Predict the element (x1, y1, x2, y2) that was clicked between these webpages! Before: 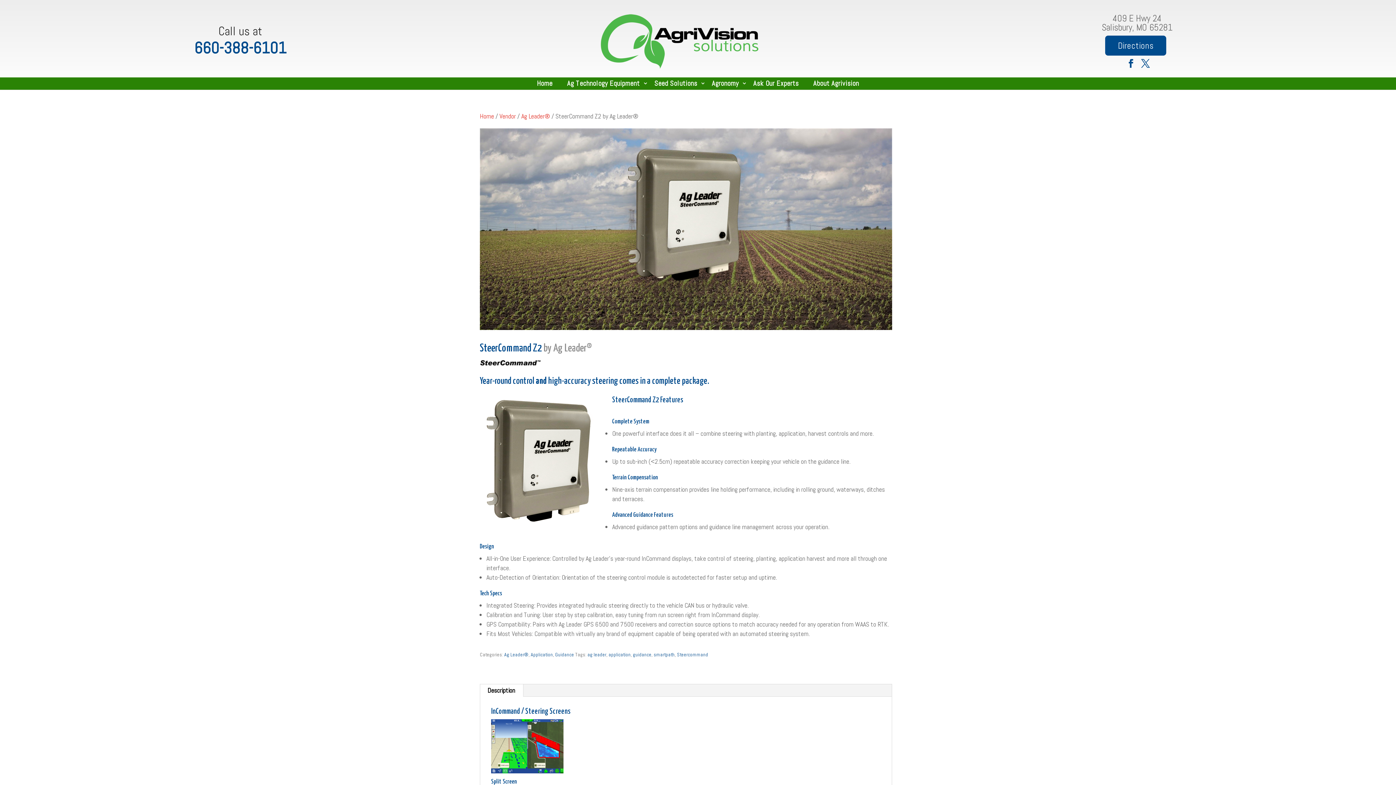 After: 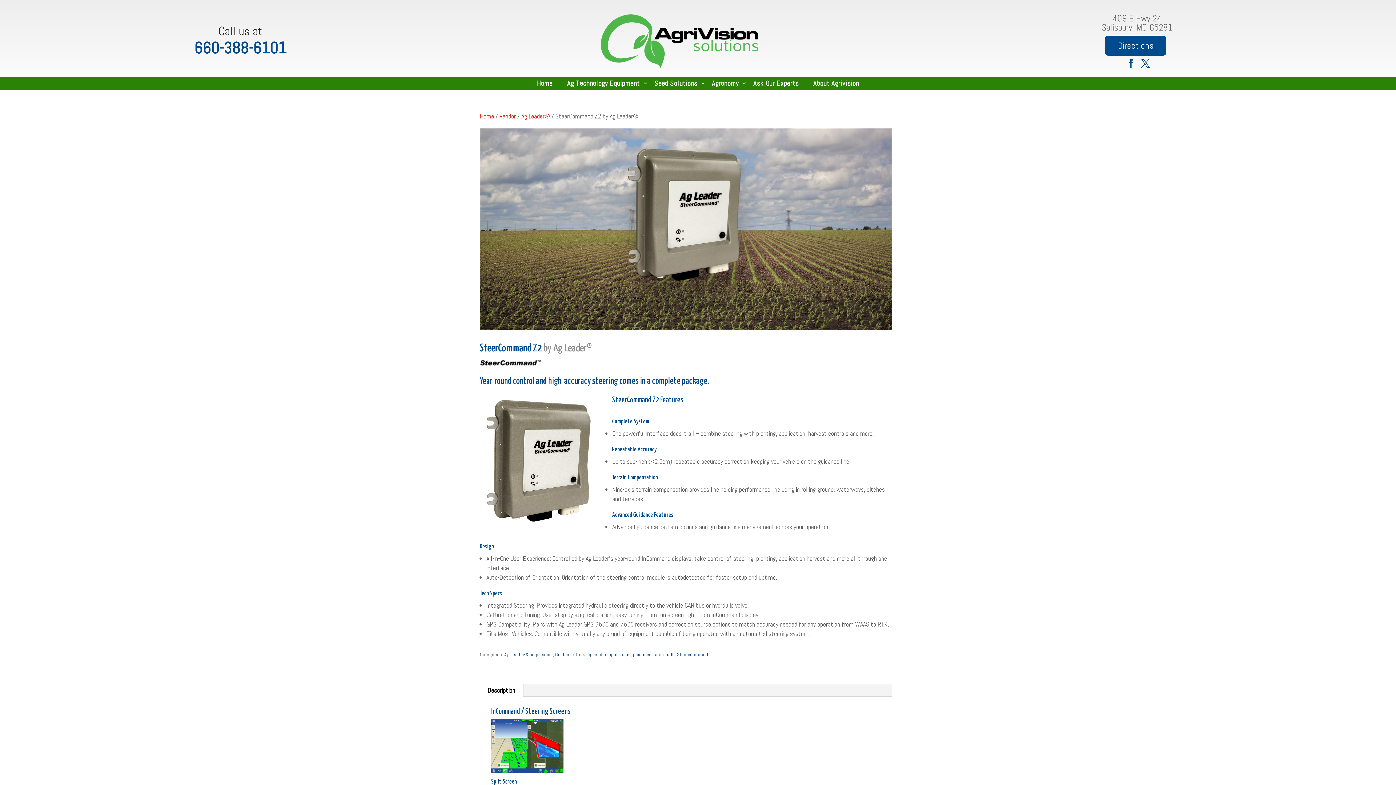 Action: bbox: (1105, 35, 1166, 55) label: Directions